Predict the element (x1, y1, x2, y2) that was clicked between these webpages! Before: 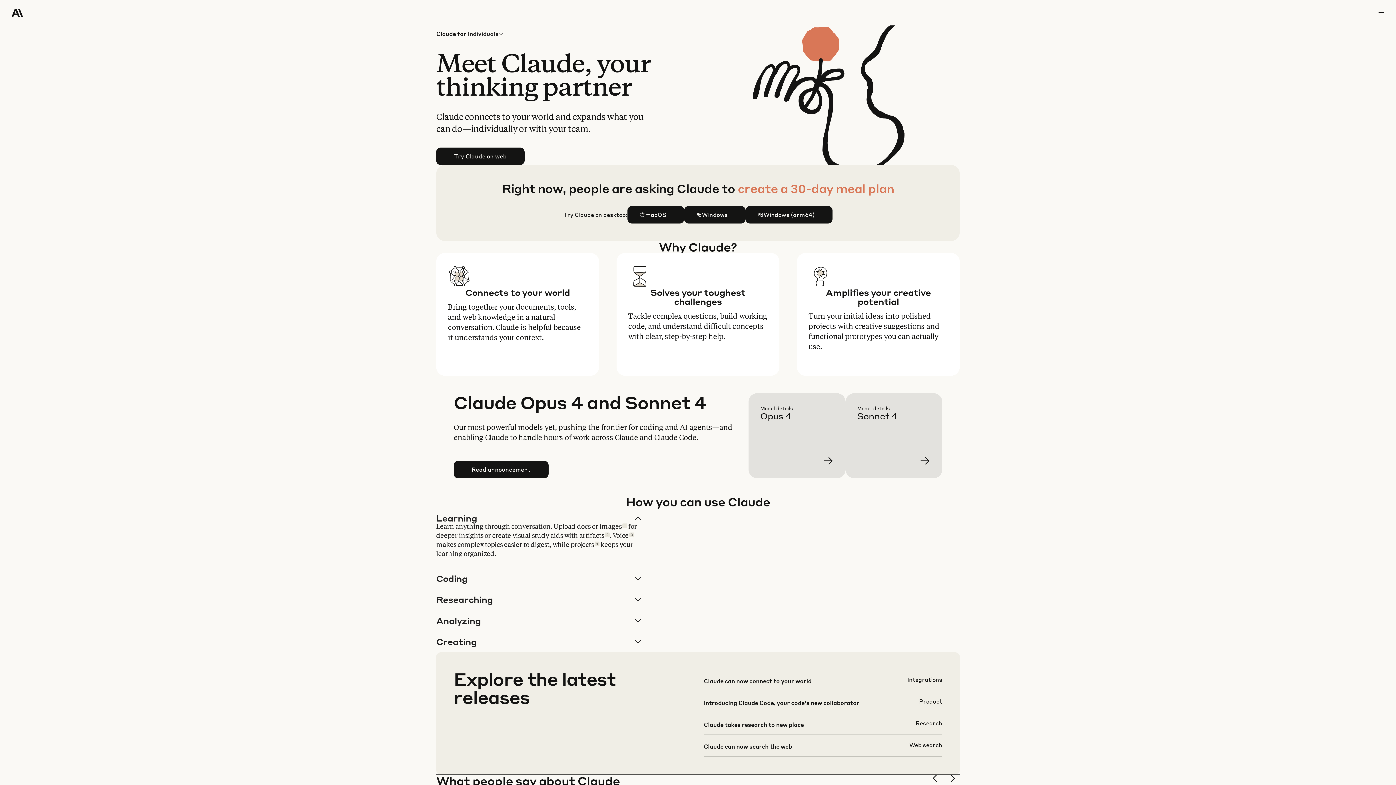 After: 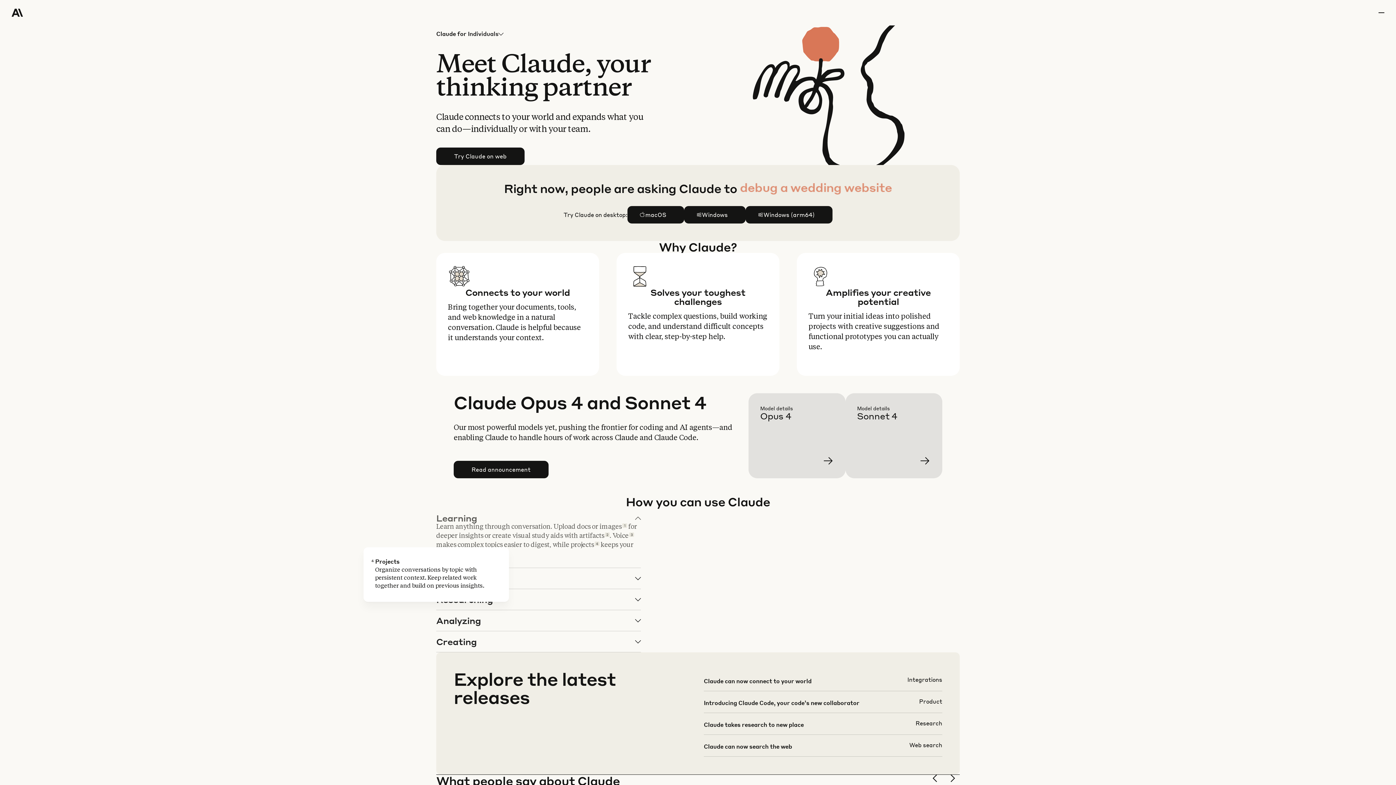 Action: bbox: (594, 541, 599, 546) label: 4